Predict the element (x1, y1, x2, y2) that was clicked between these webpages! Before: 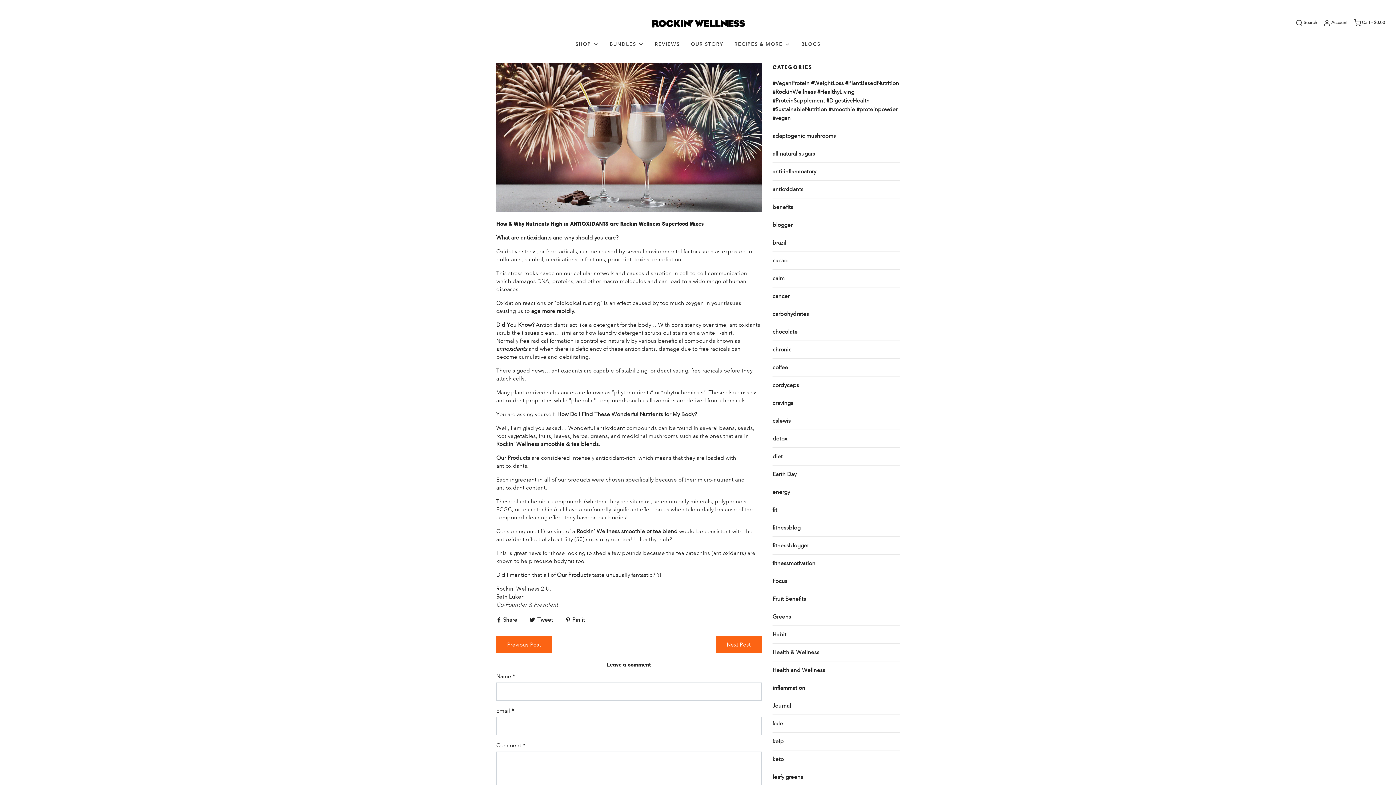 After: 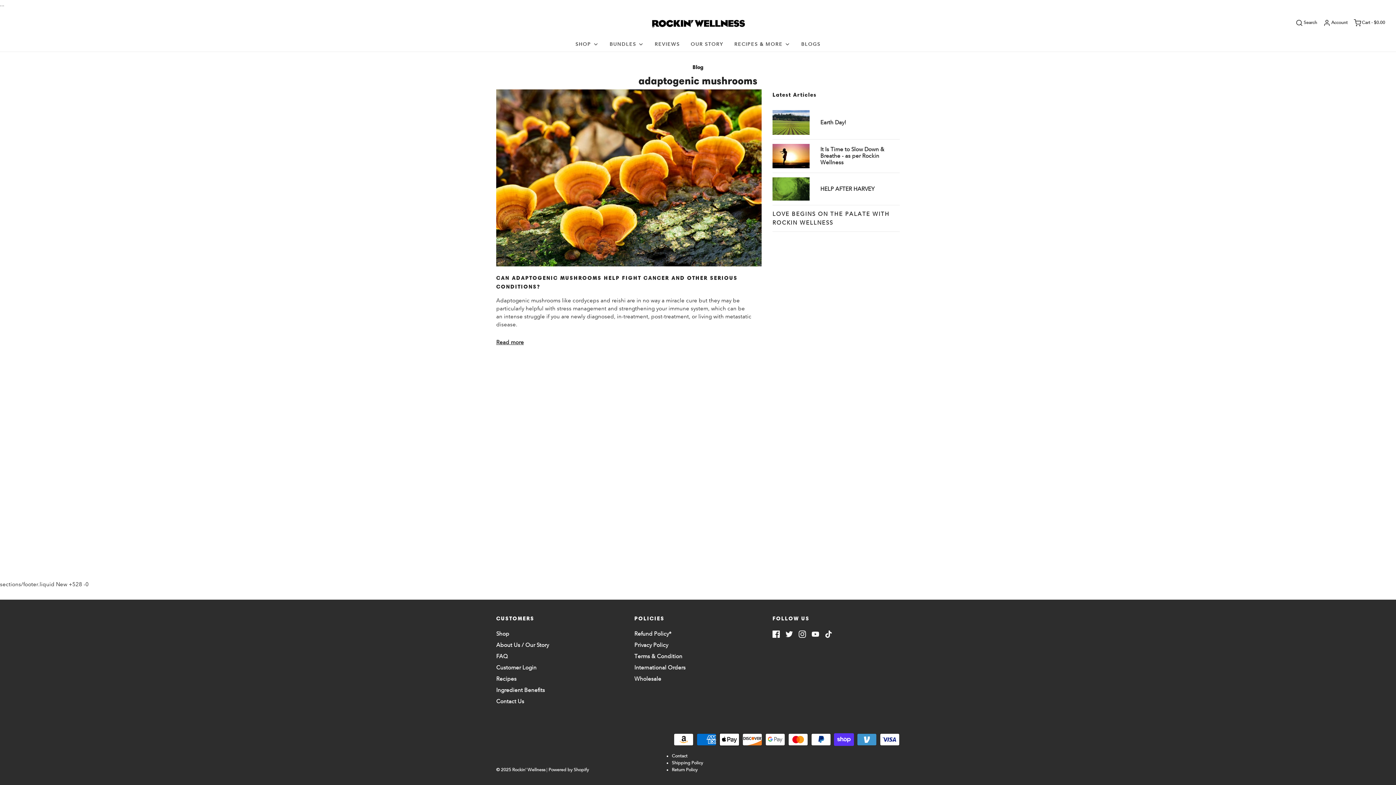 Action: label: adaptogenic mushrooms bbox: (772, 131, 900, 140)